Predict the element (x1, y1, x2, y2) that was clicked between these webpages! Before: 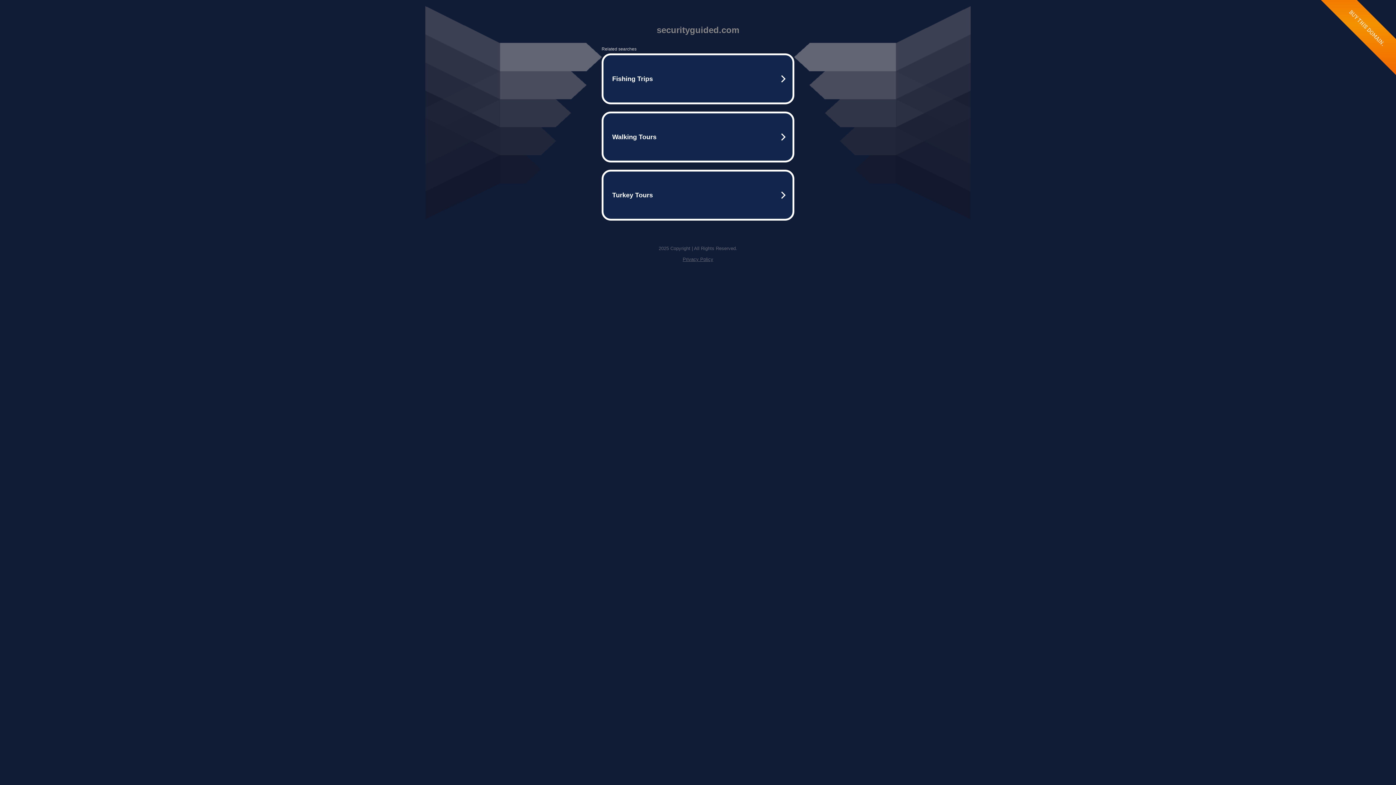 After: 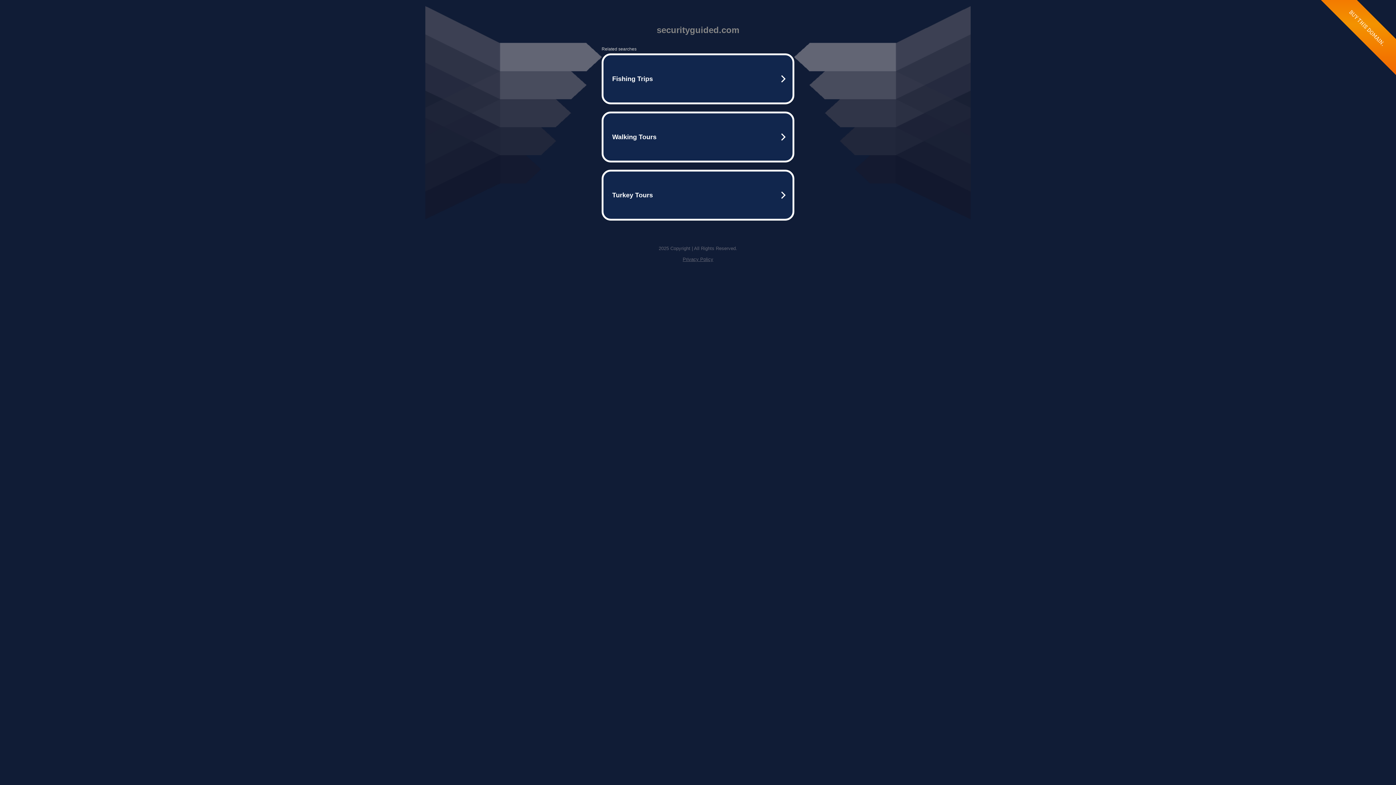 Action: label: Privacy Policy bbox: (682, 256, 713, 262)